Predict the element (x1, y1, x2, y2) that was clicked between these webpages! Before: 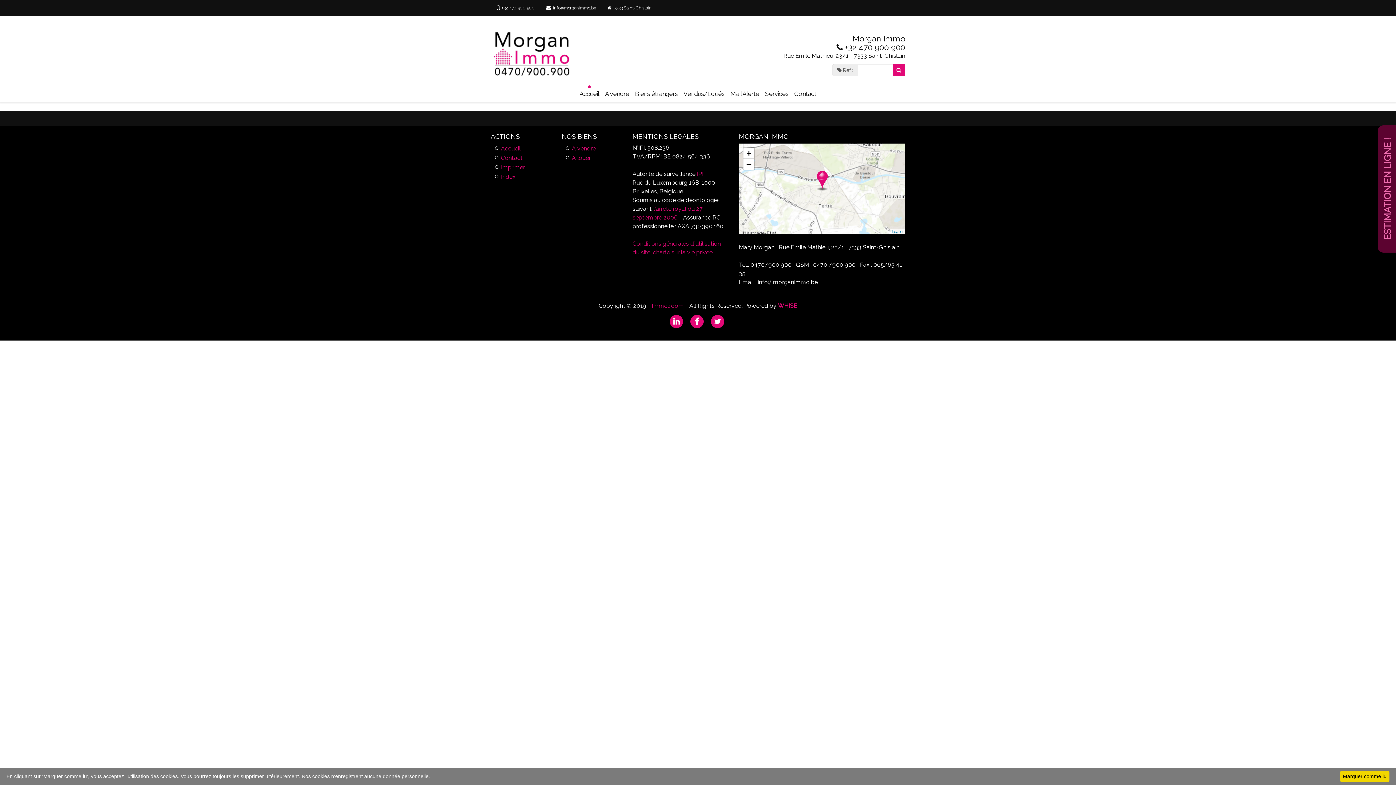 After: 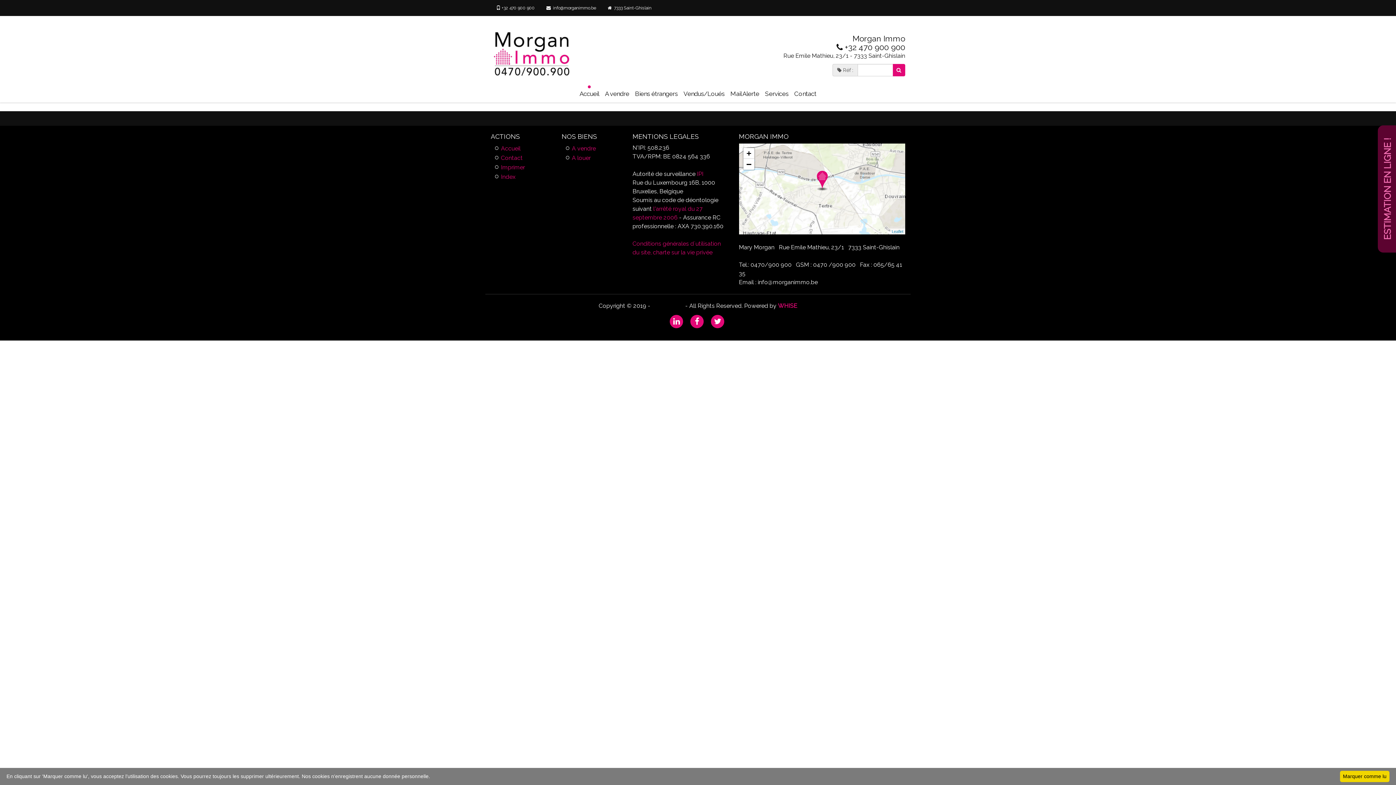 Action: label: Immozoom bbox: (652, 302, 684, 309)